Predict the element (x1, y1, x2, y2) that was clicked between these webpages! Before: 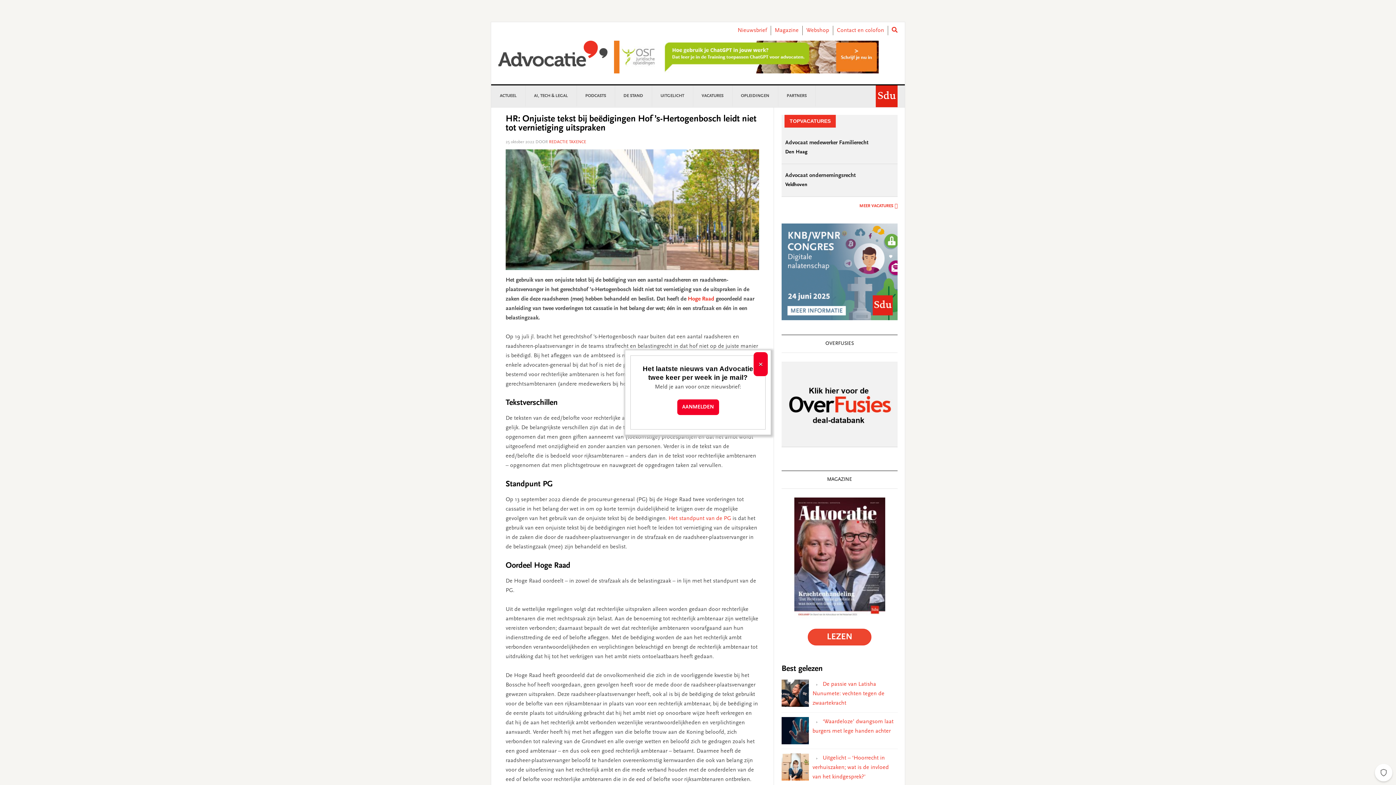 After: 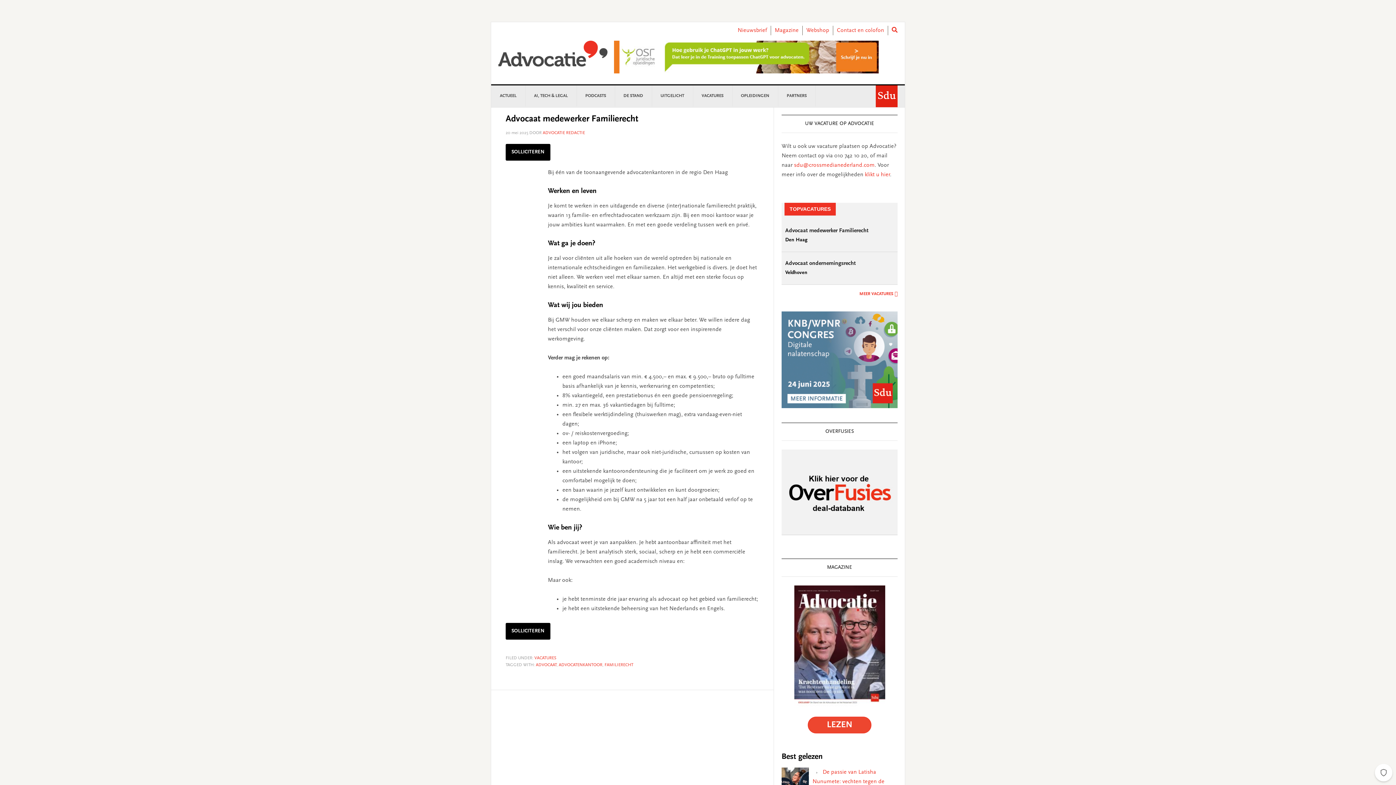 Action: bbox: (785, 140, 868, 145) label: Advocaat medewerker Familierecht